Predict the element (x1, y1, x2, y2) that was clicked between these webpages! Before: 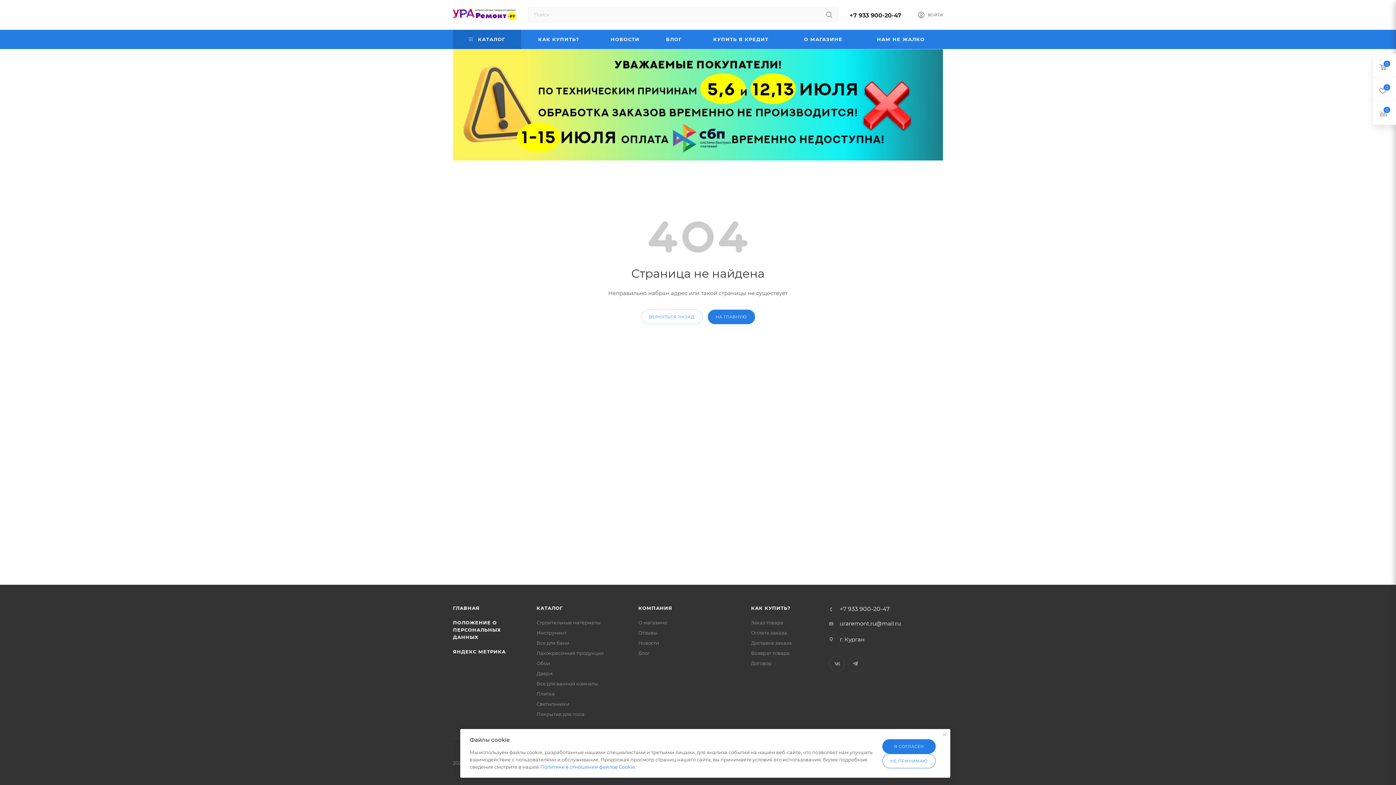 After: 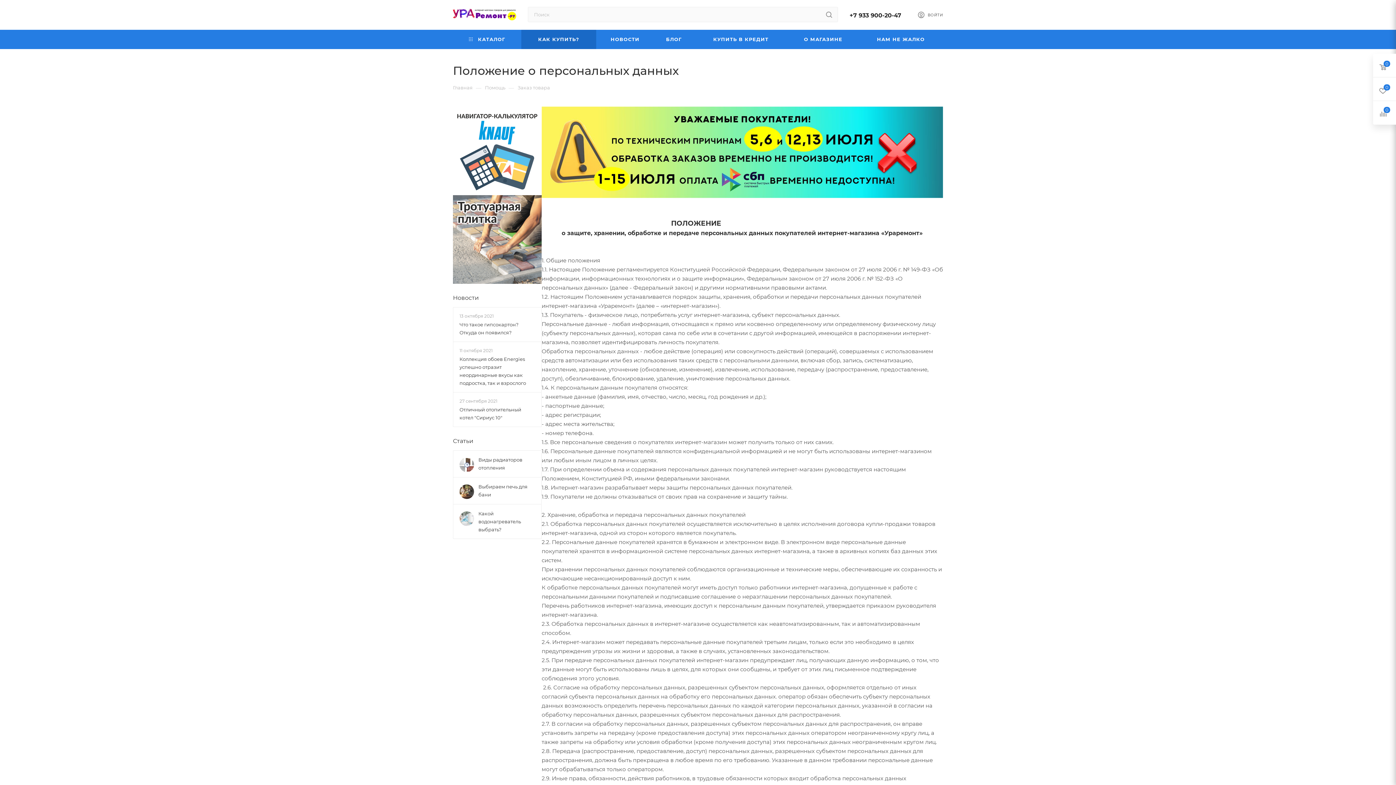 Action: label: ПОЛОЖЕНИЕ О ПЕРСОНАЛЬНЫХ ДАННЫХ bbox: (453, 620, 500, 640)